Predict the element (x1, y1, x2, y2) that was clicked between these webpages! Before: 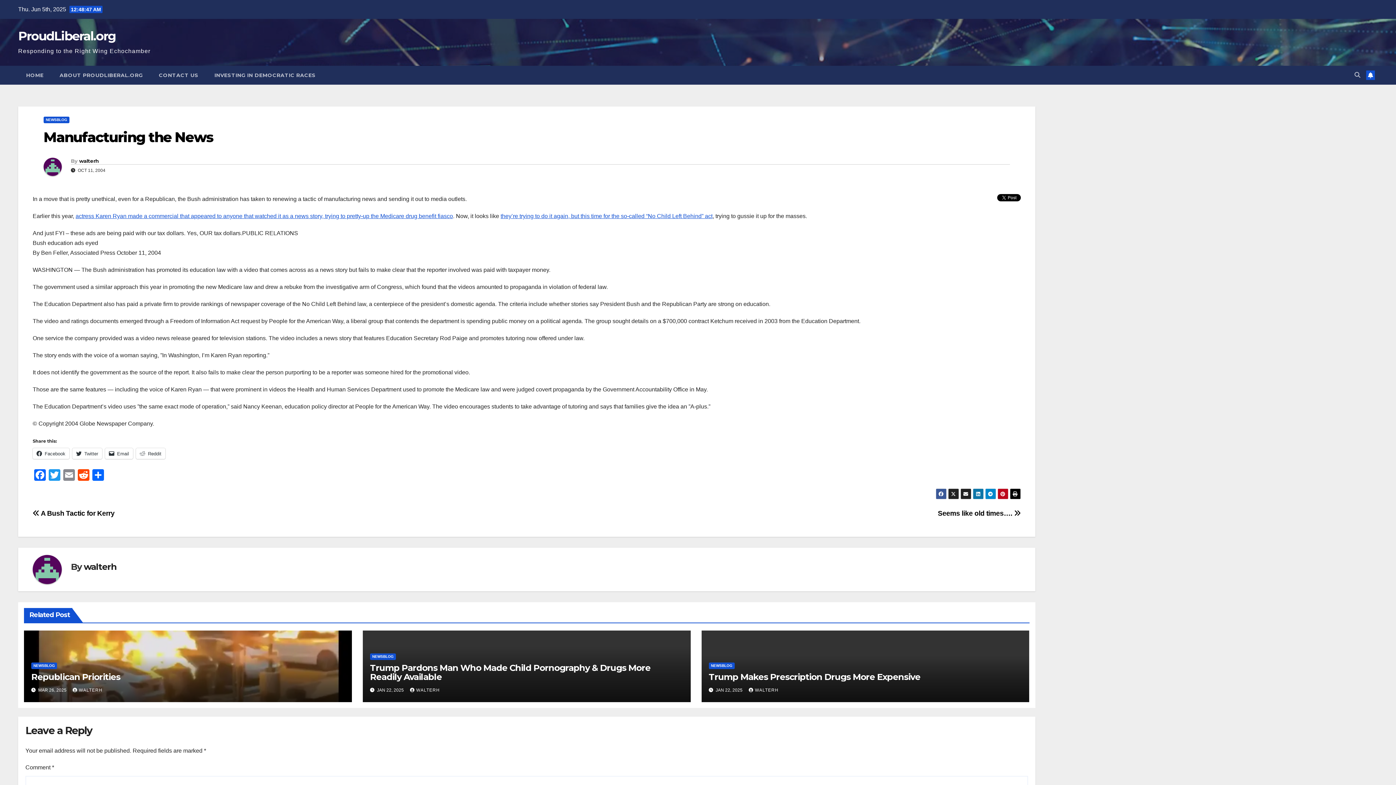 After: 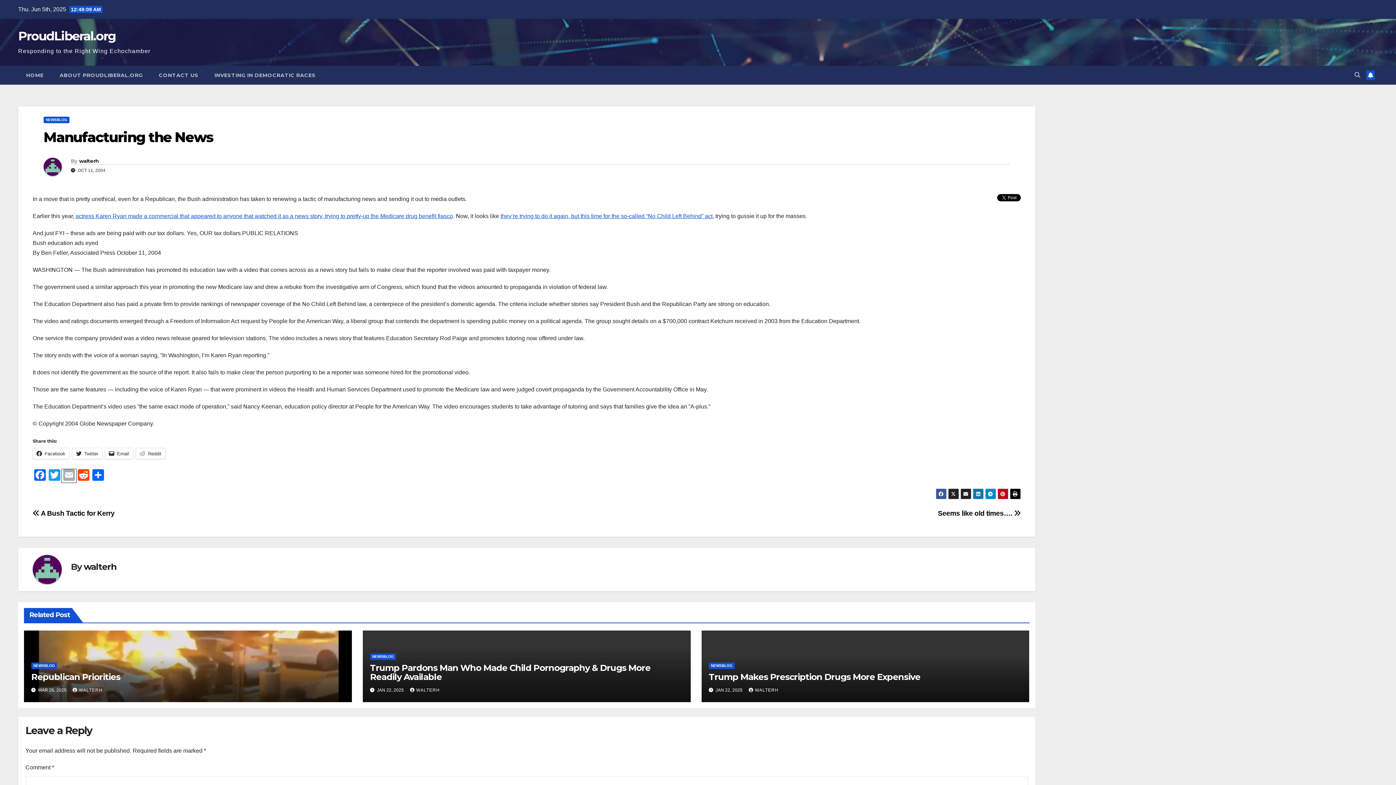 Action: label: Email bbox: (61, 469, 76, 483)